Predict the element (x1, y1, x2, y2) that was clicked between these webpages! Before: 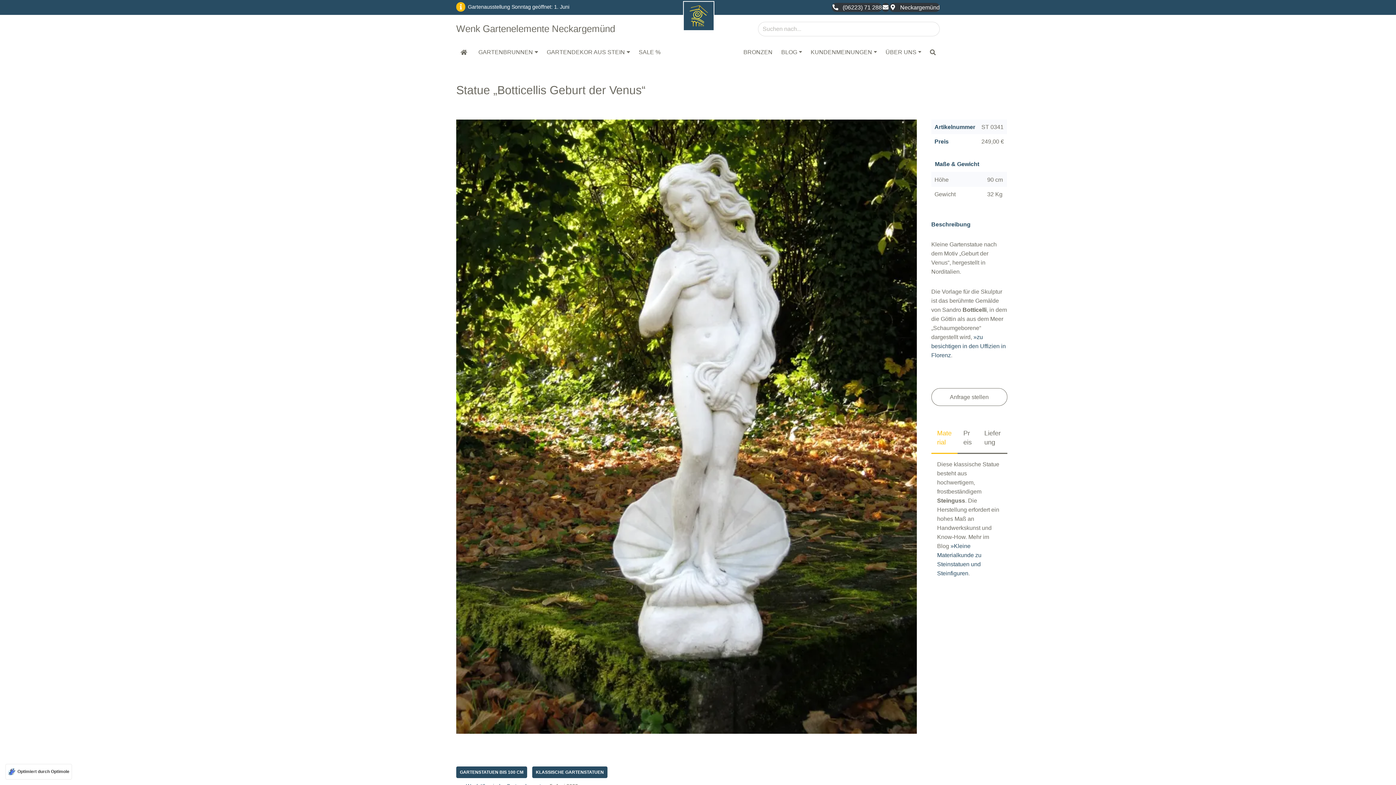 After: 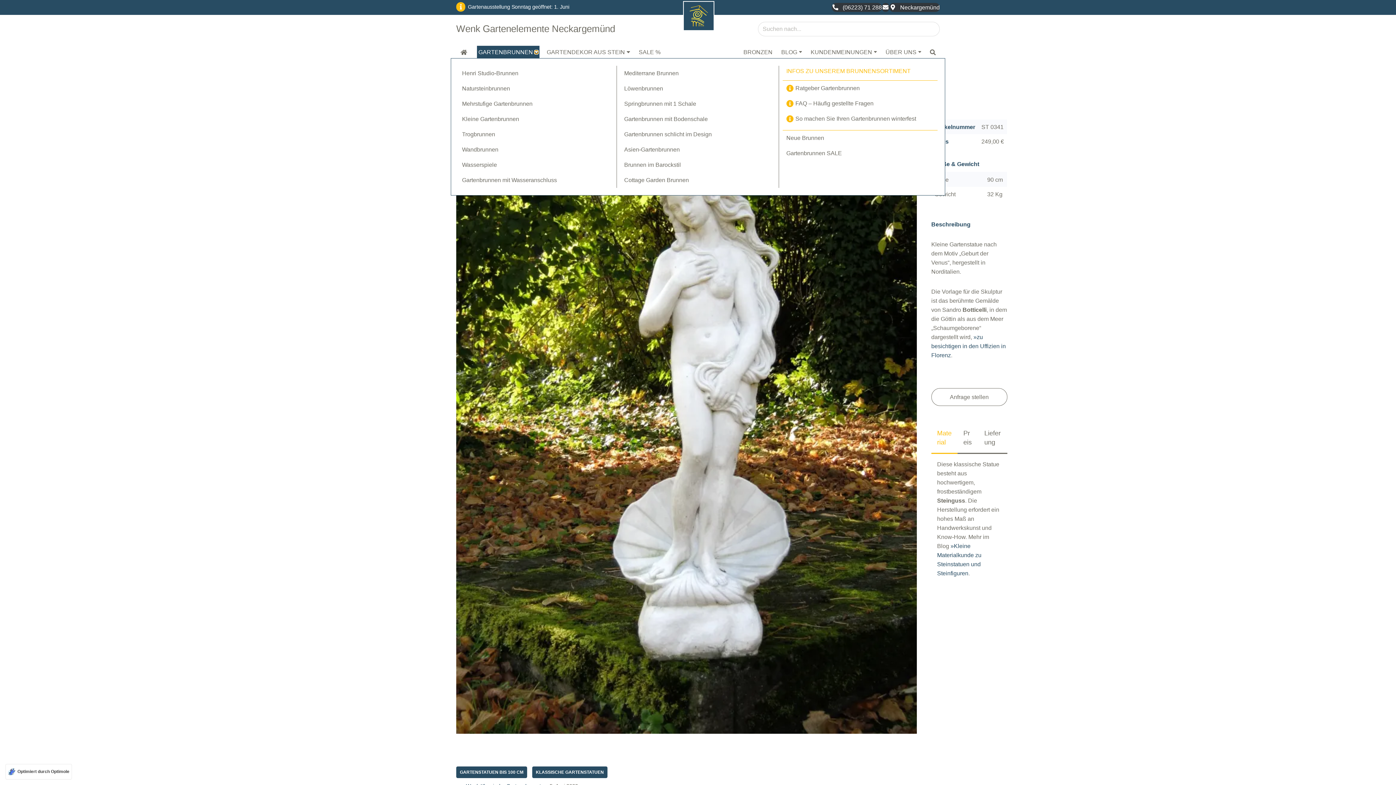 Action: bbox: (534, 50, 538, 53) label: Untermenü öffnen